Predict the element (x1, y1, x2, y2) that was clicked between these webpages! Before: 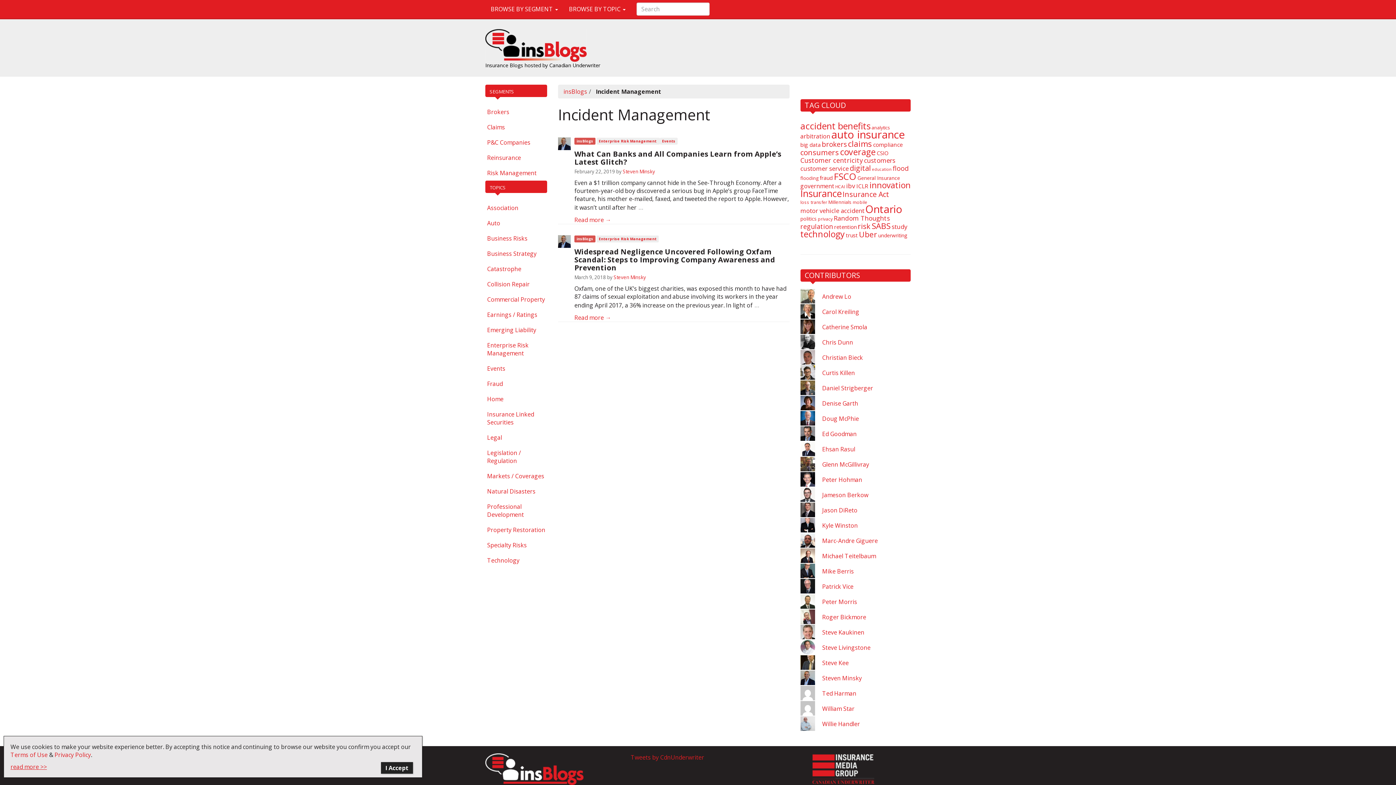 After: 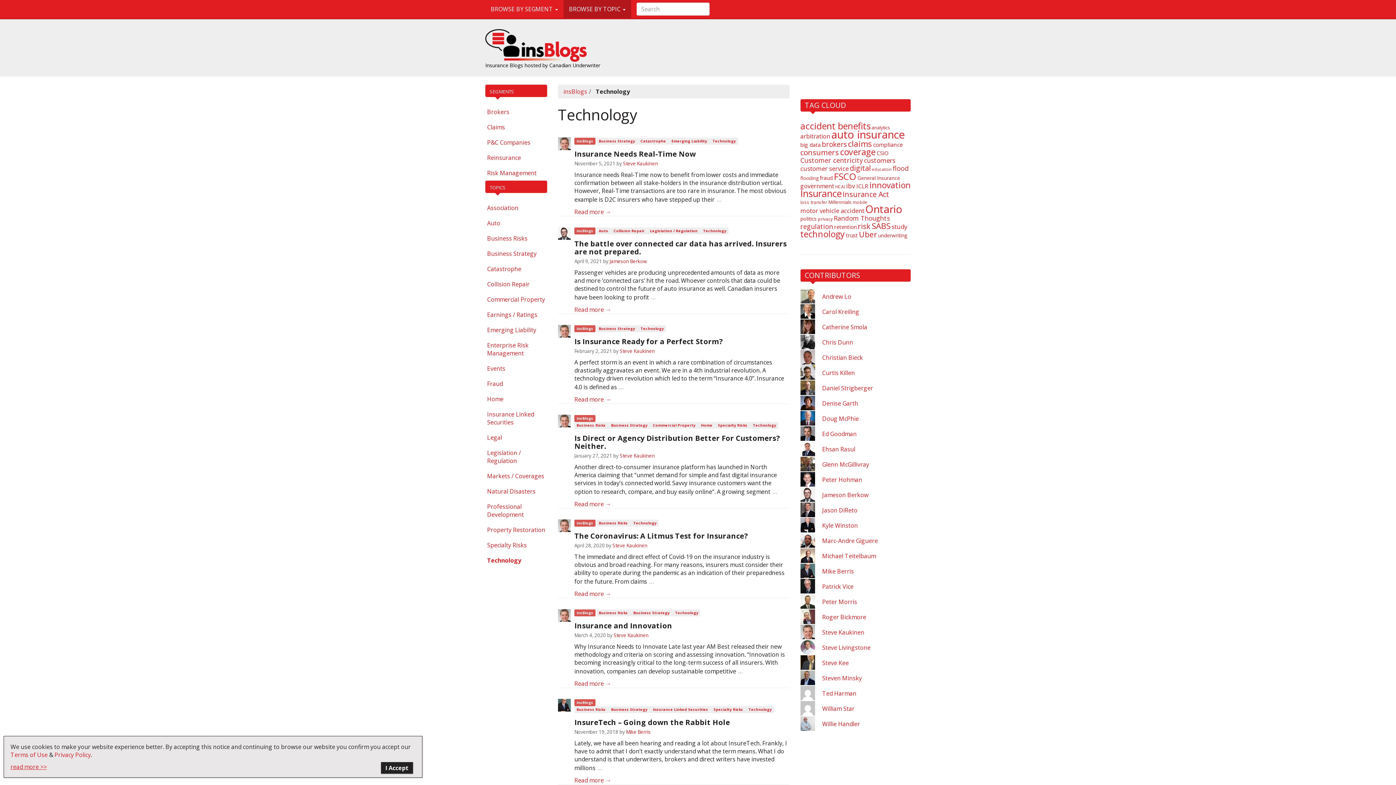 Action: label: Technology bbox: (485, 553, 547, 568)